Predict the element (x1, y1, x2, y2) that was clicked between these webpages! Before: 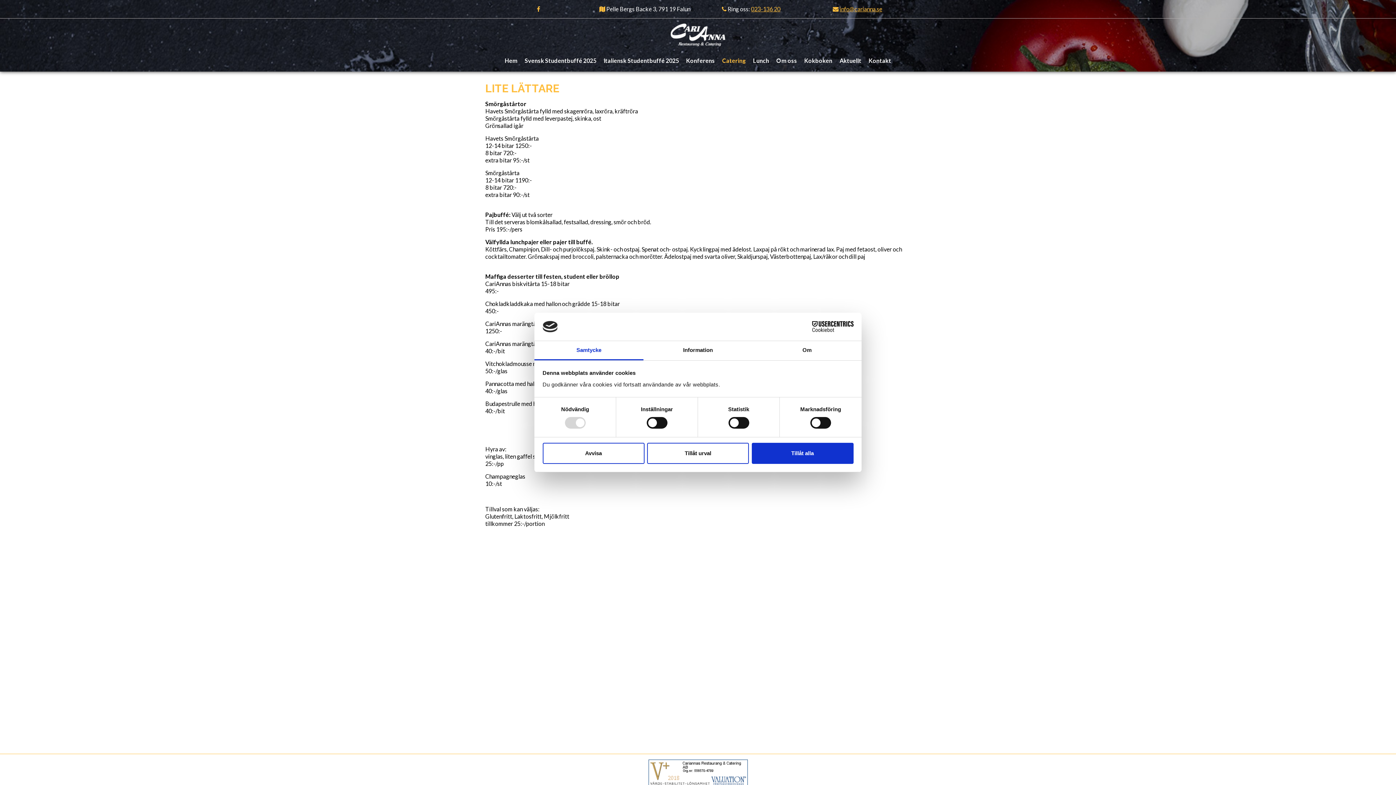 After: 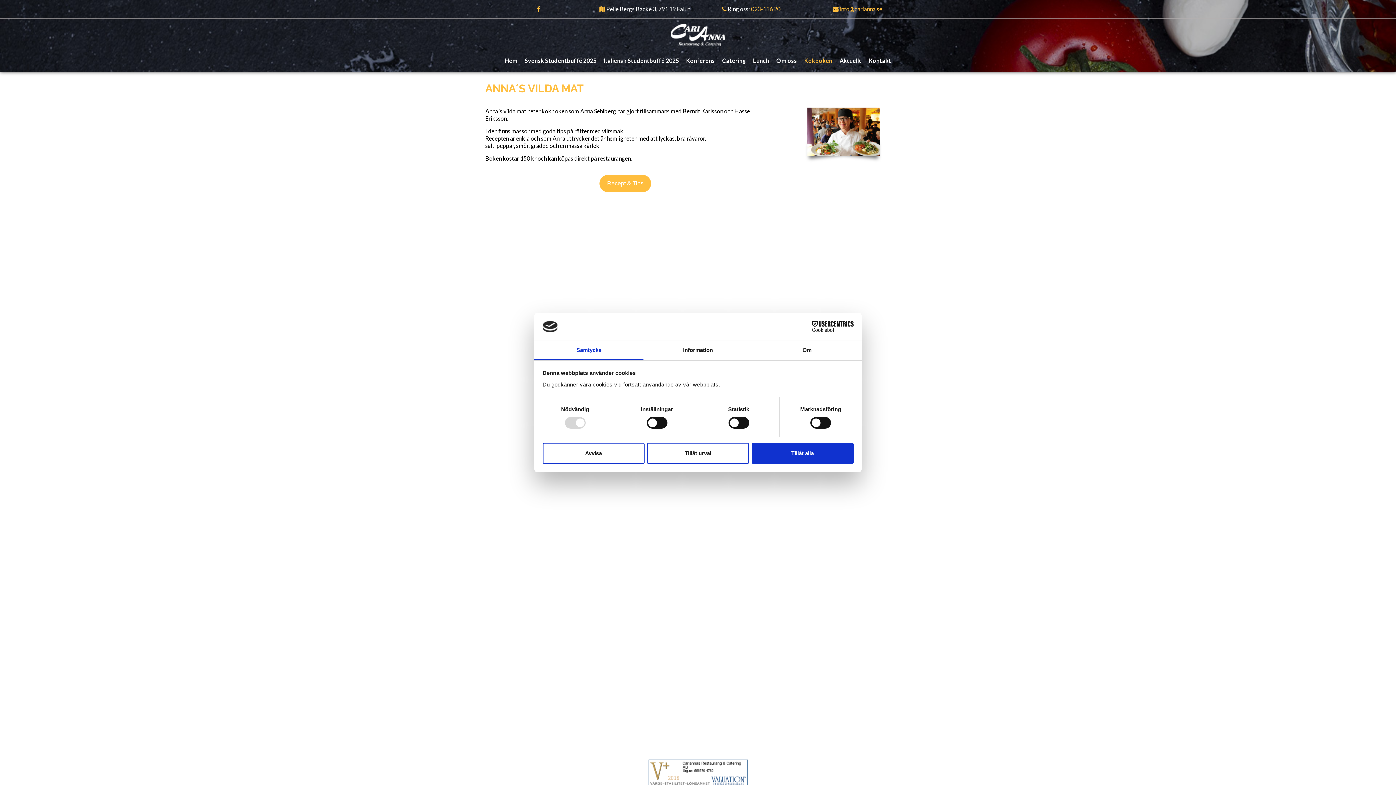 Action: label: Kokboken bbox: (800, 53, 836, 68)